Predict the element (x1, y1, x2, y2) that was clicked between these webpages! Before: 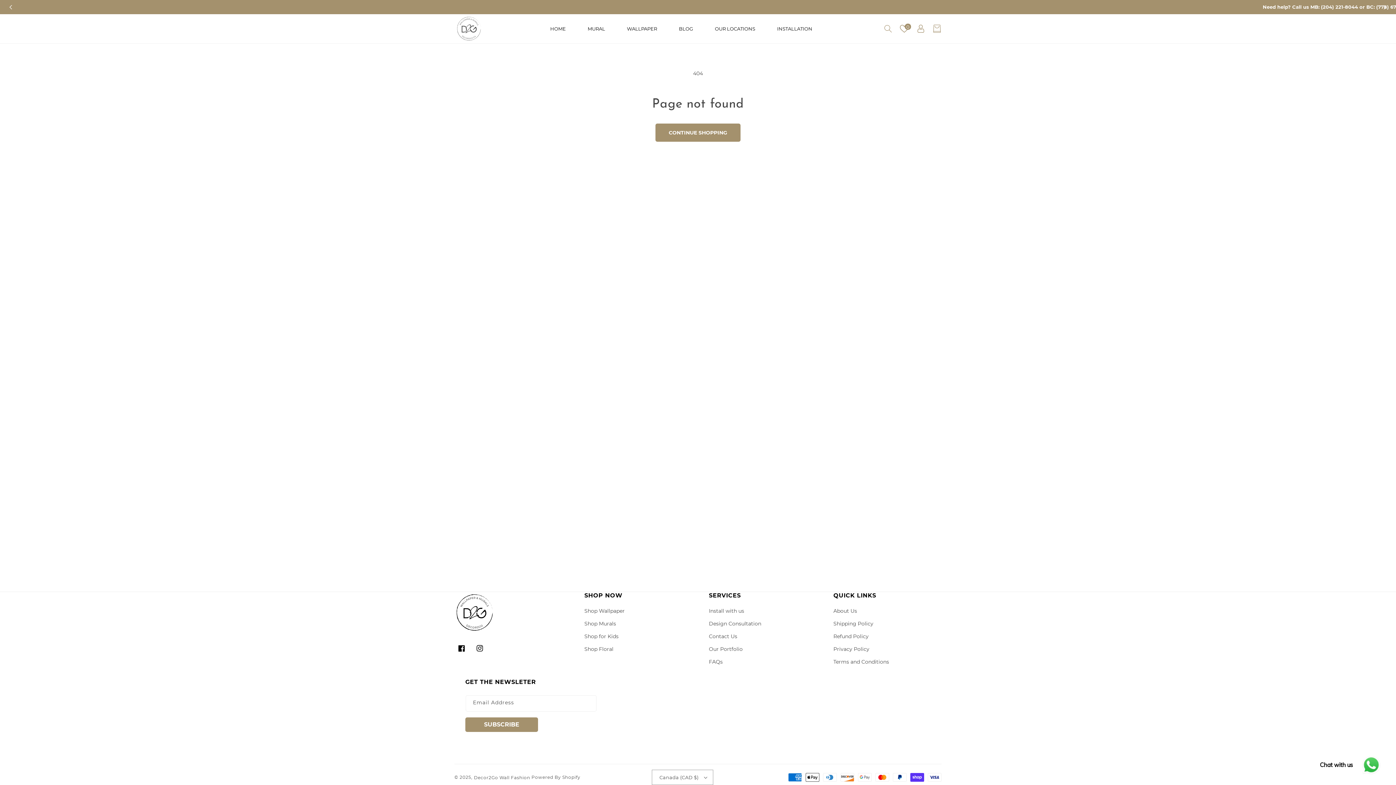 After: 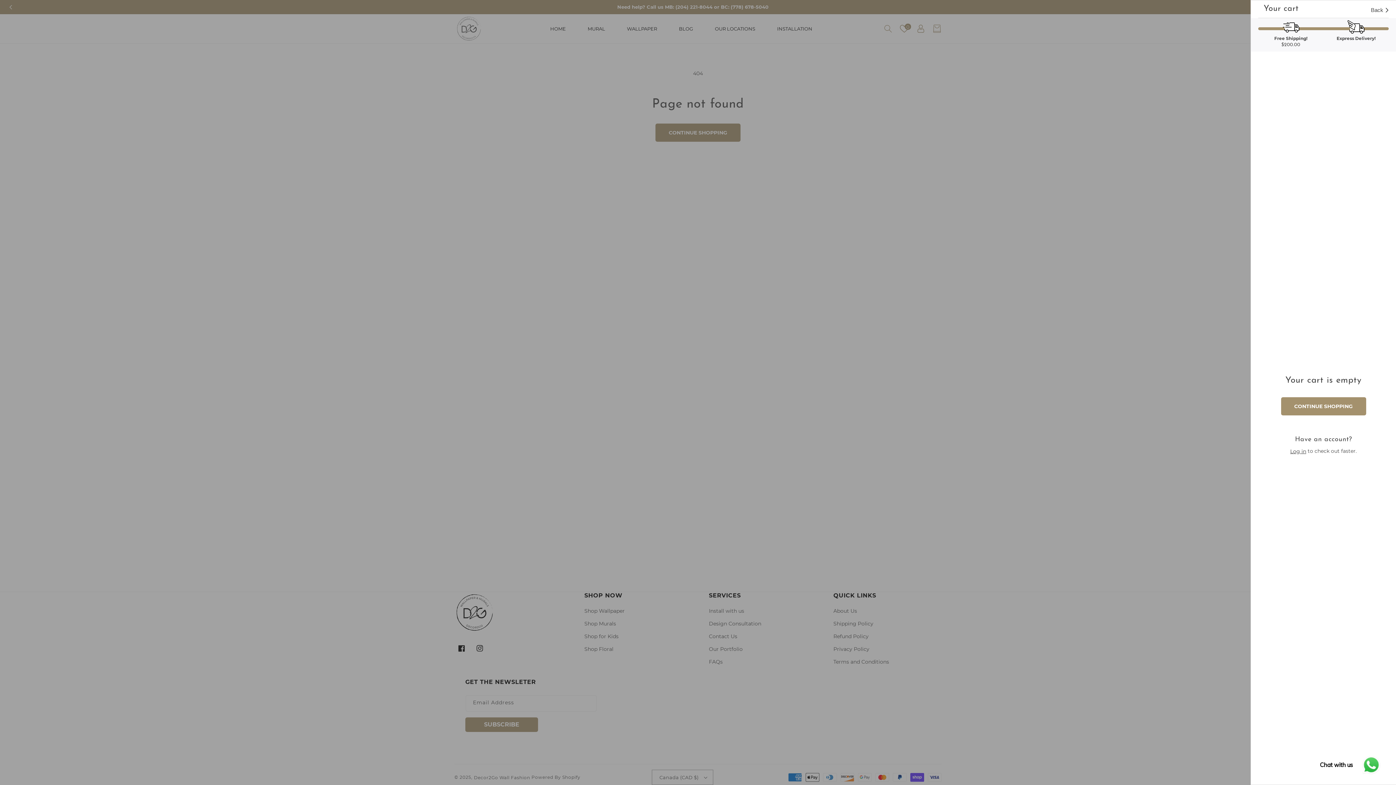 Action: label: Cart bbox: (932, 24, 941, 32)